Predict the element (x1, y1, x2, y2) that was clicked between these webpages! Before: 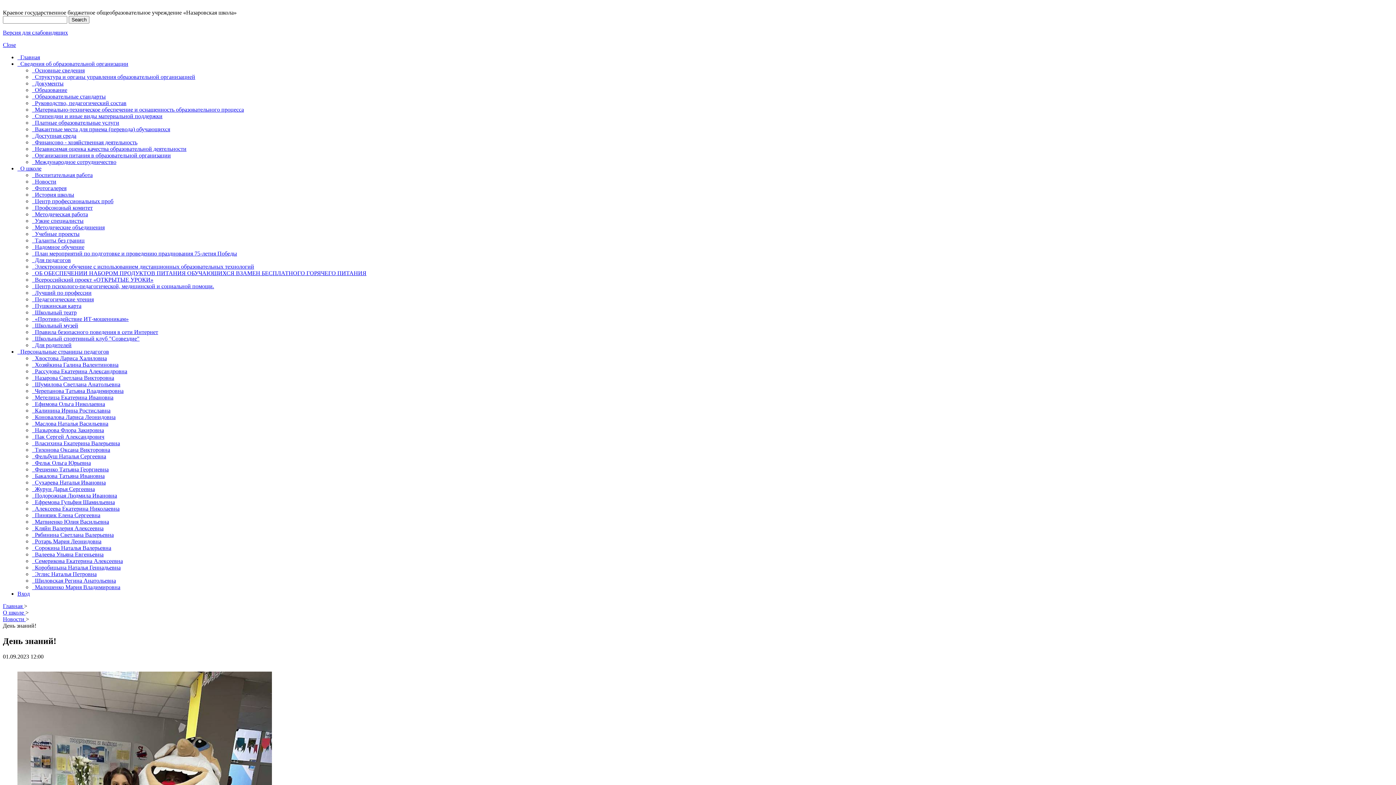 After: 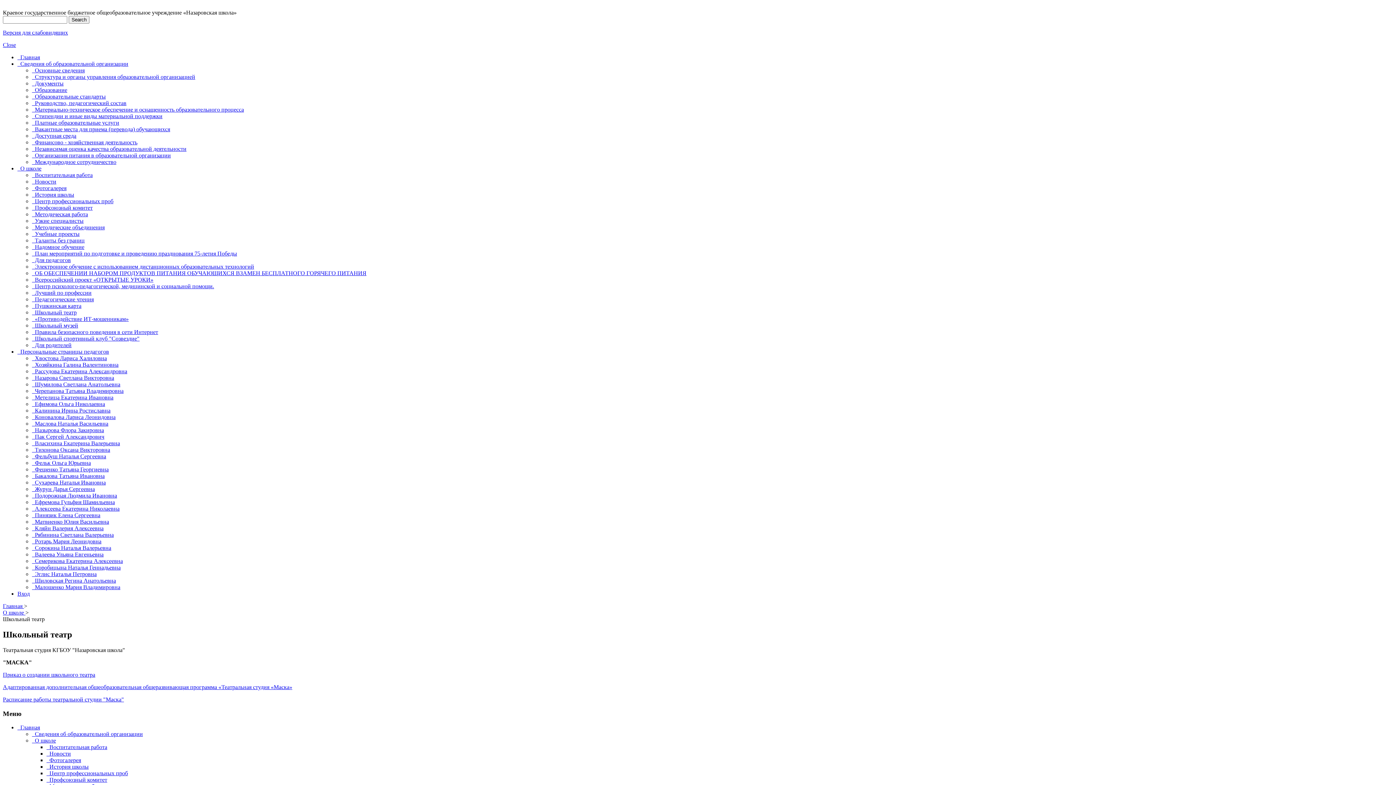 Action: bbox: (32, 309, 76, 315) label:   Школьный театр